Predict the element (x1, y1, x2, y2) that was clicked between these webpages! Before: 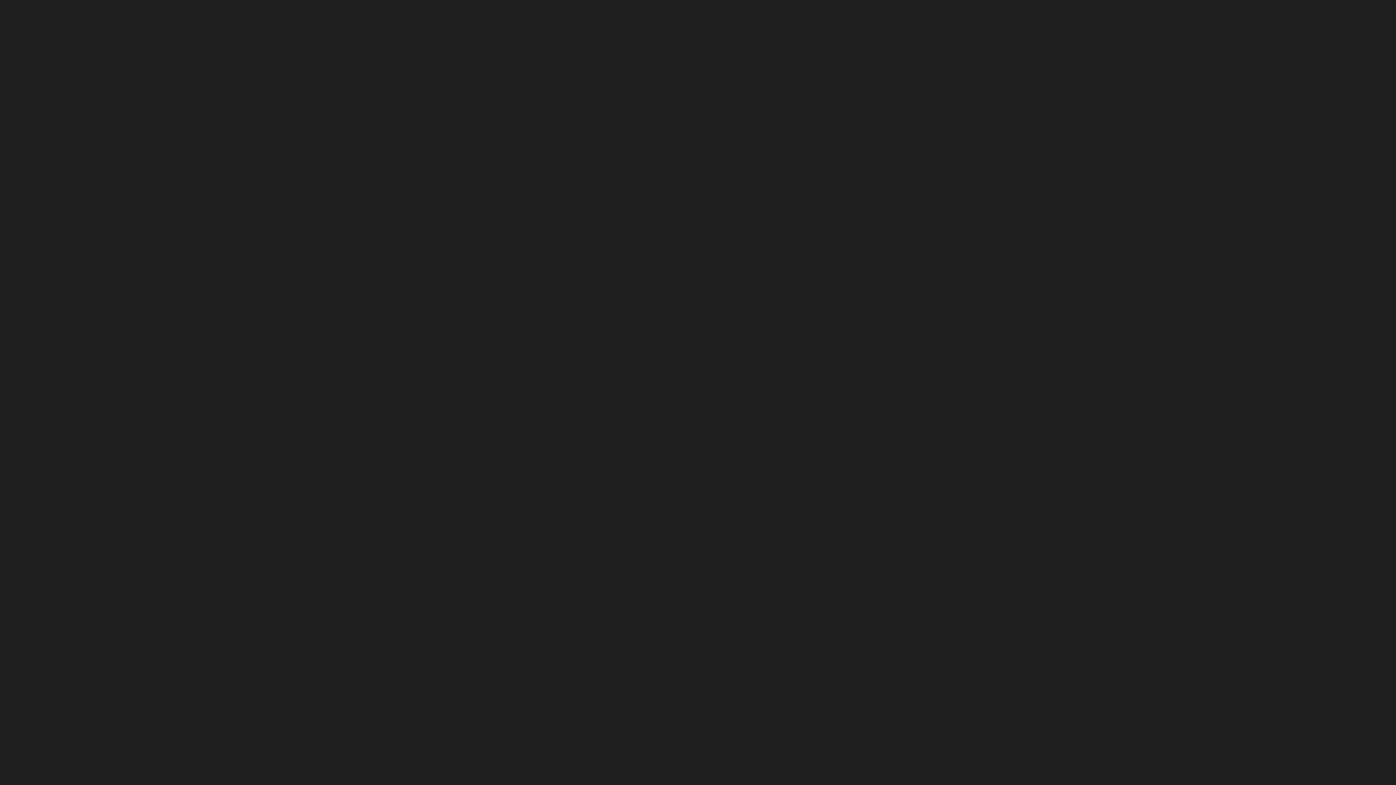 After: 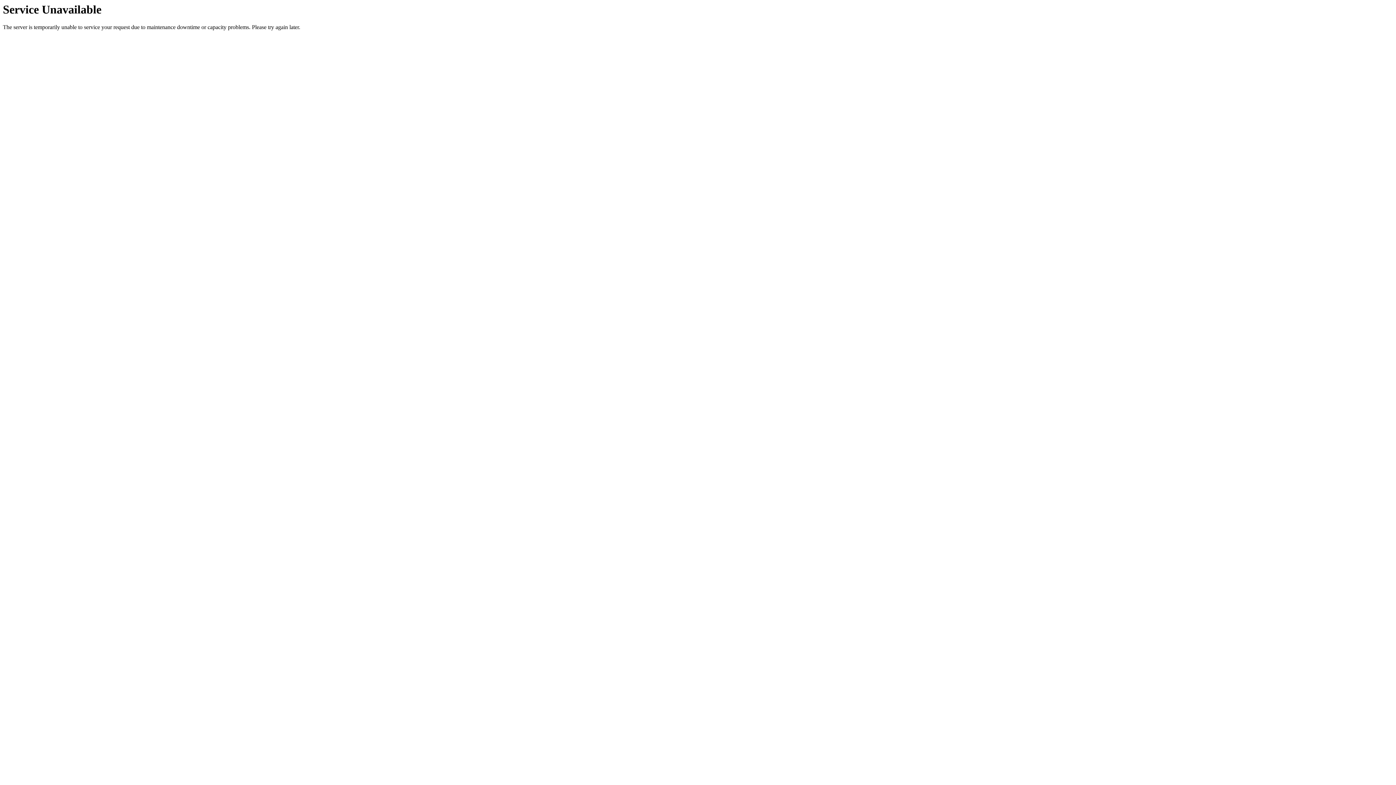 Action: bbox: (591, 21, 606, 39) label: HOME